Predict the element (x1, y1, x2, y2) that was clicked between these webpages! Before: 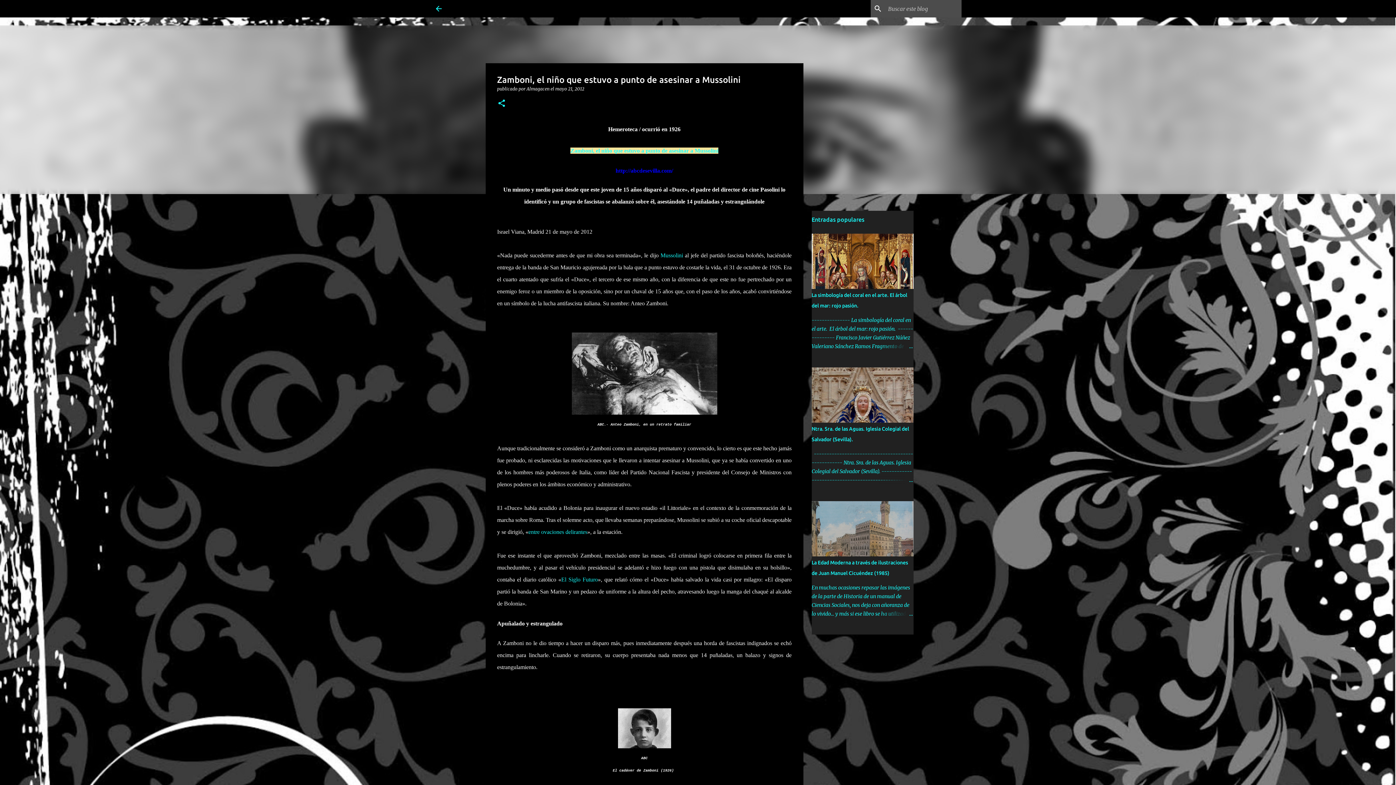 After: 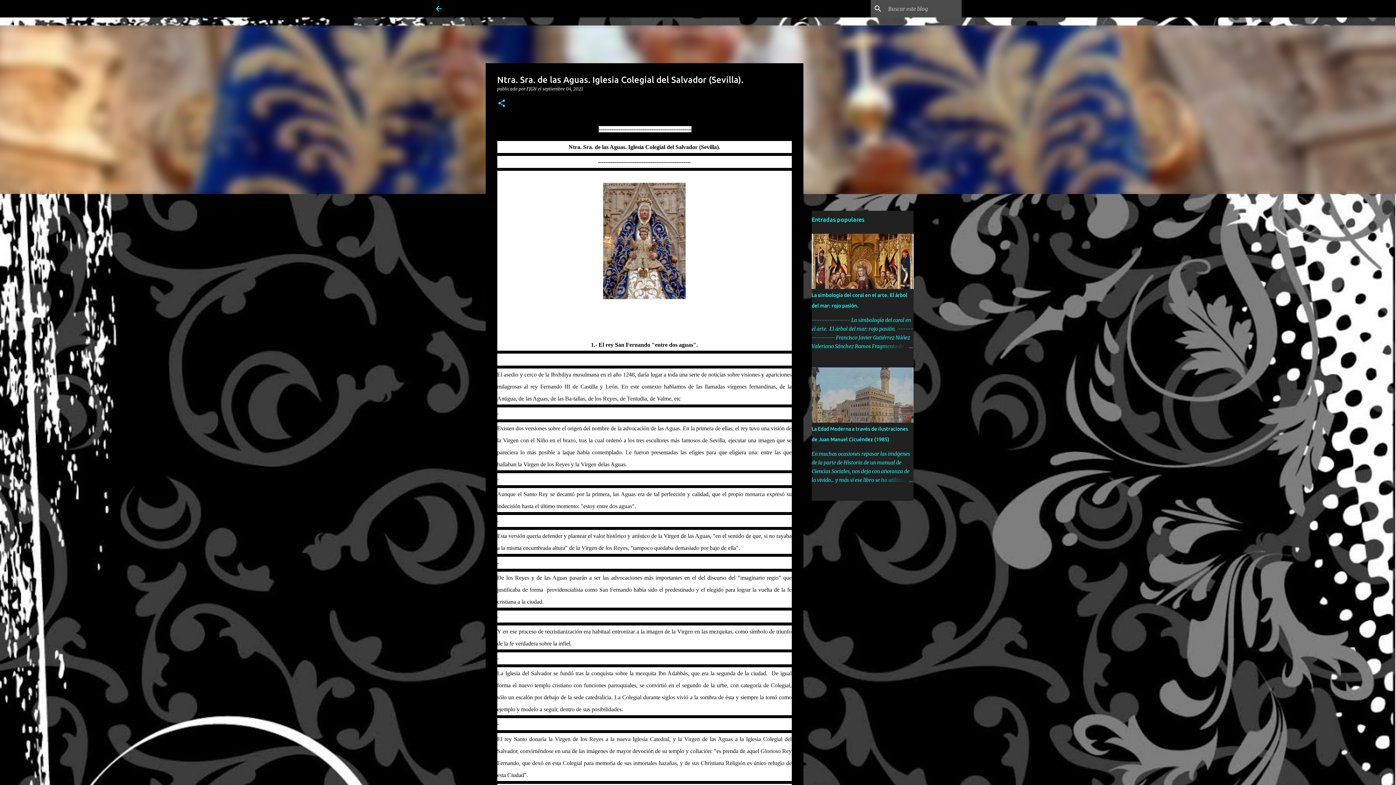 Action: bbox: (878, 476, 913, 484)